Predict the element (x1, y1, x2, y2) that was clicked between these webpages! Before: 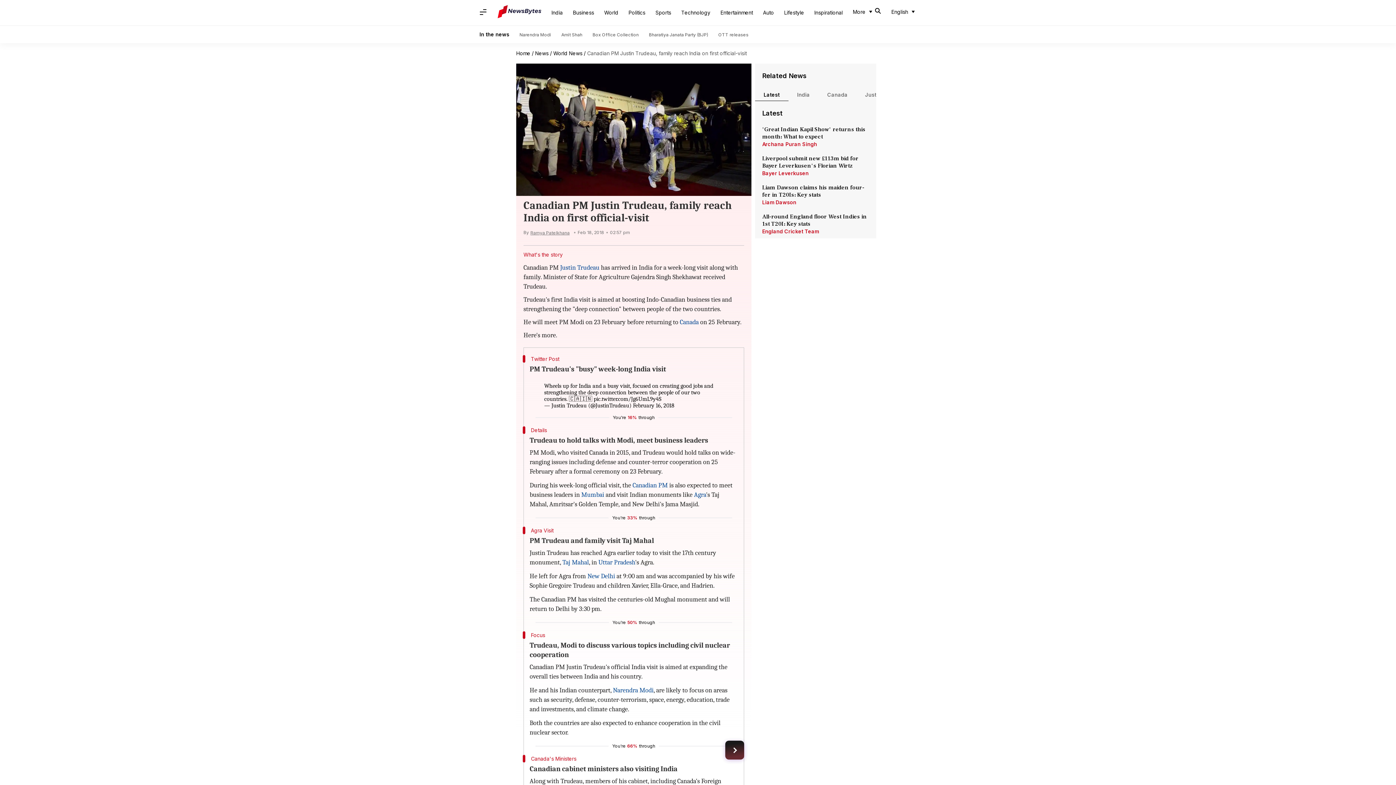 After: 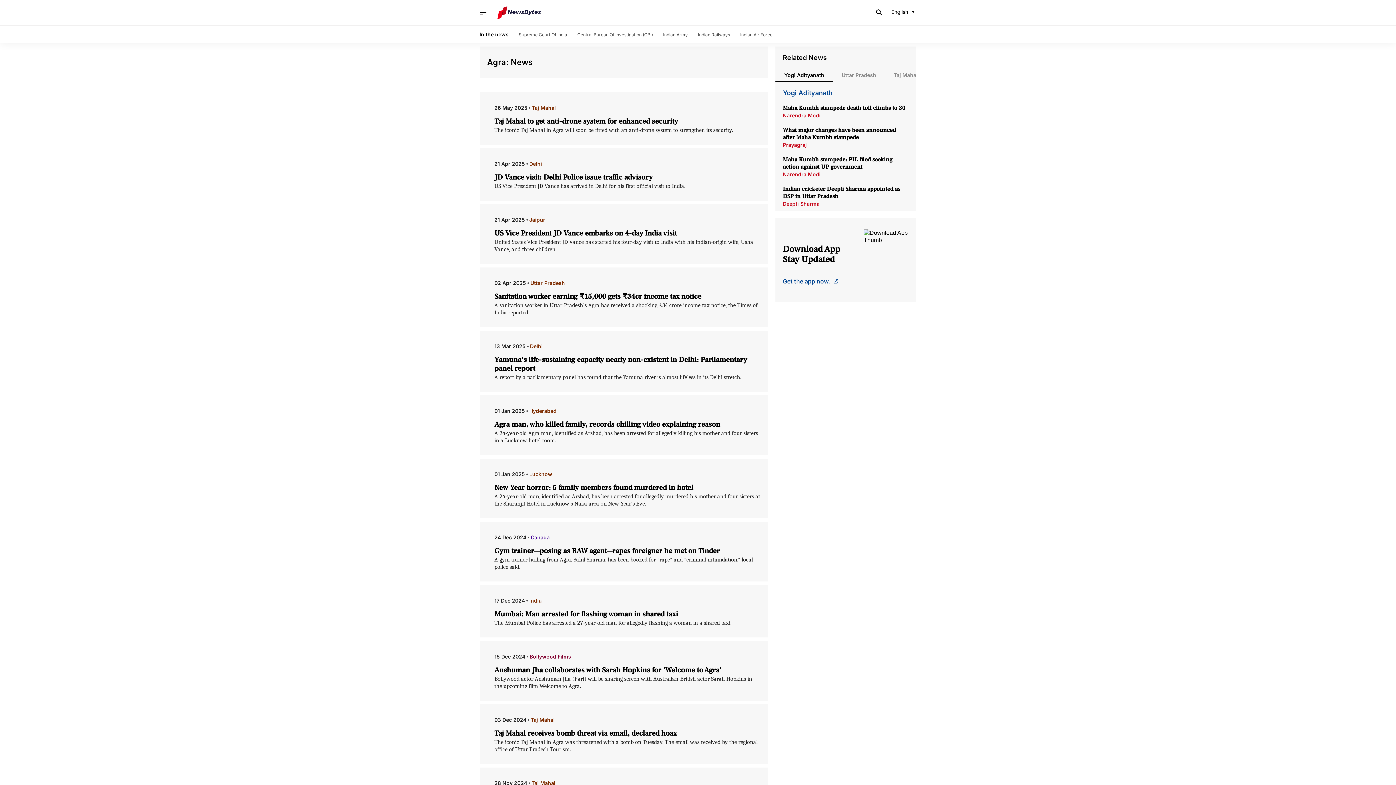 Action: label: Agra bbox: (694, 491, 706, 498)